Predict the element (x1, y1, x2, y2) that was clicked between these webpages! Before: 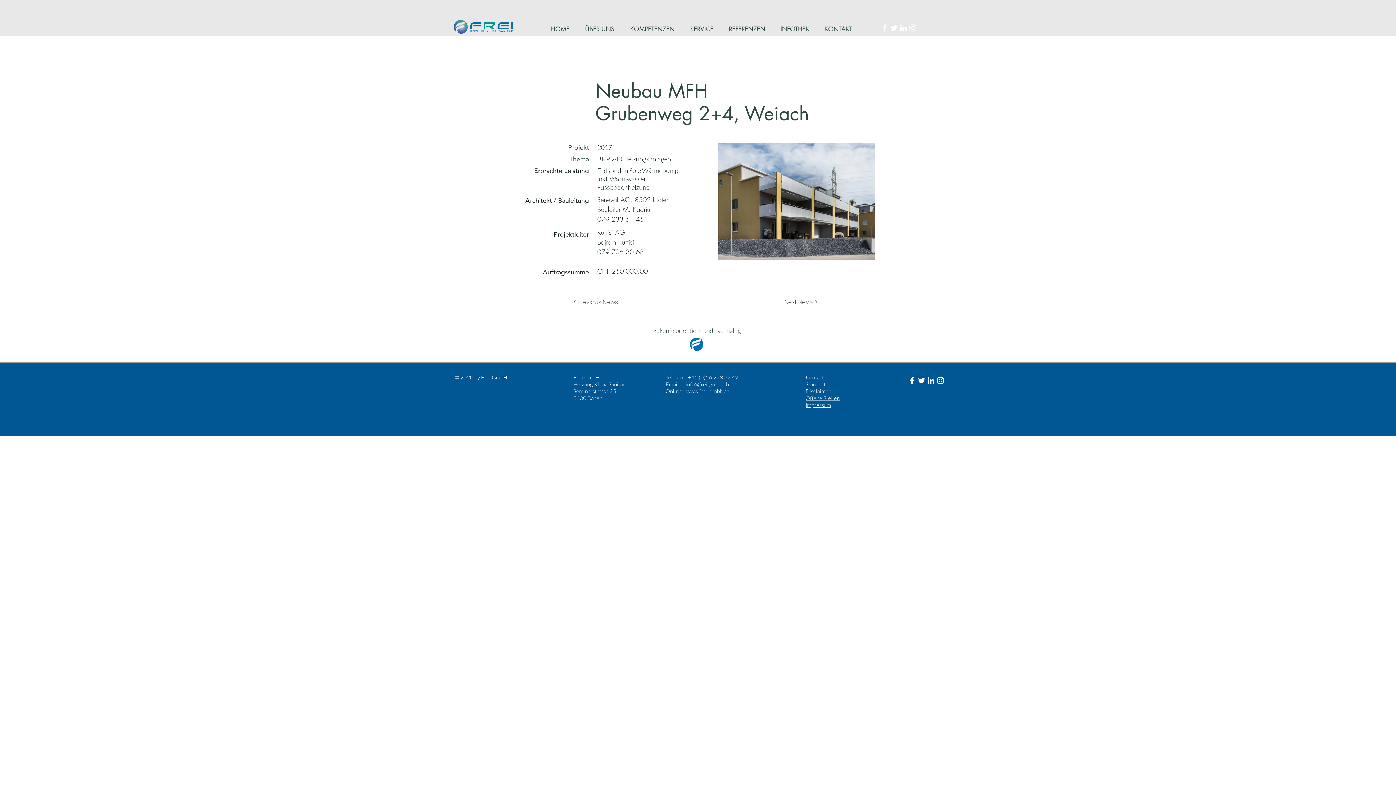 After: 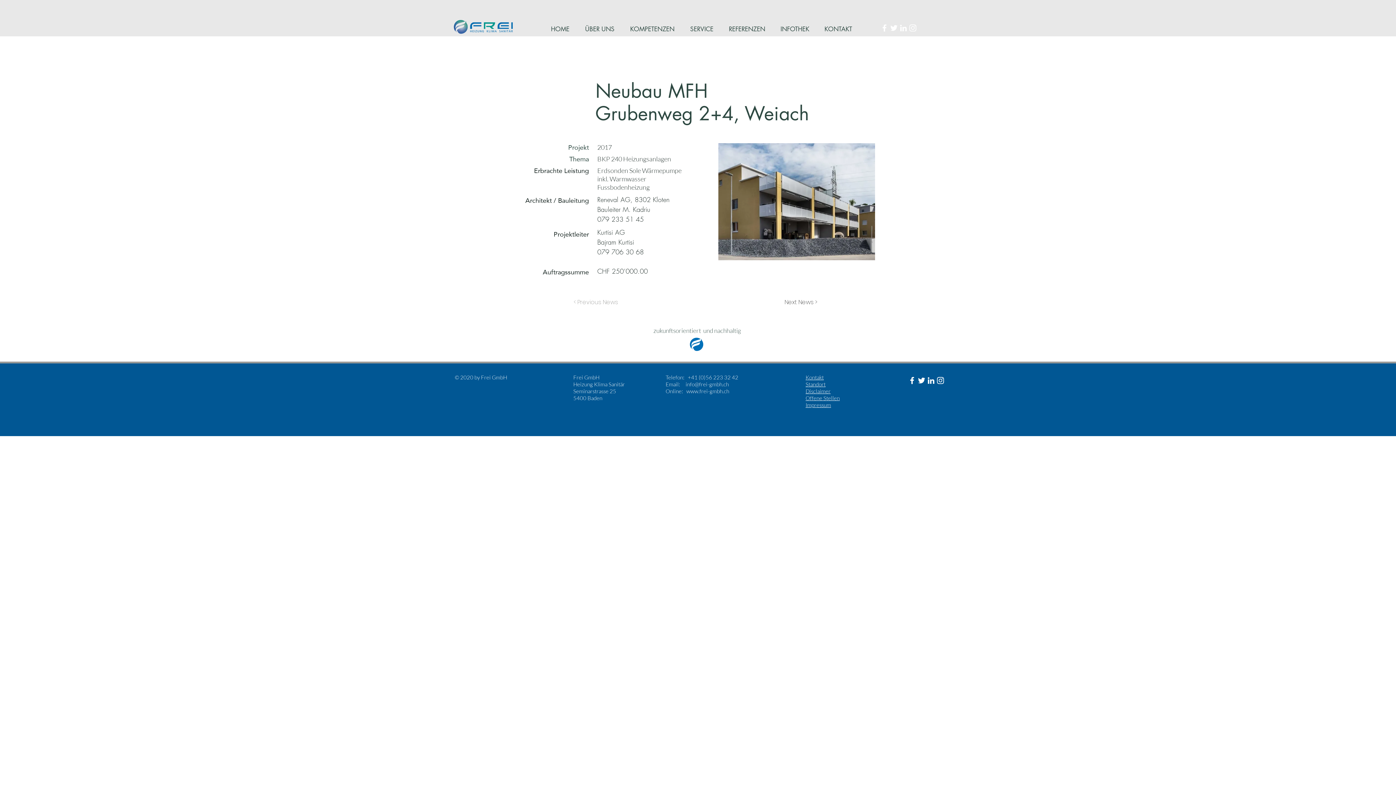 Action: bbox: (573, 295, 621, 309) label: < Previous News